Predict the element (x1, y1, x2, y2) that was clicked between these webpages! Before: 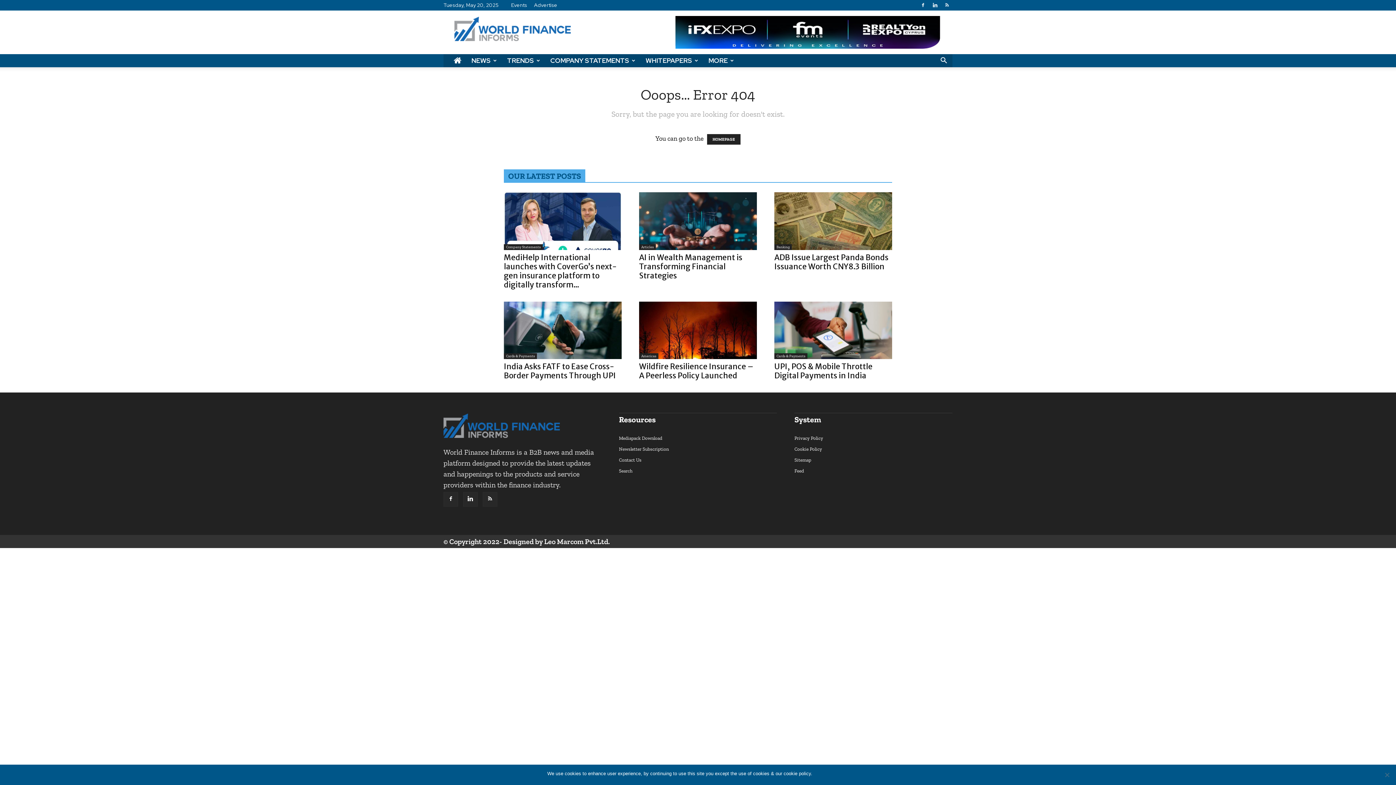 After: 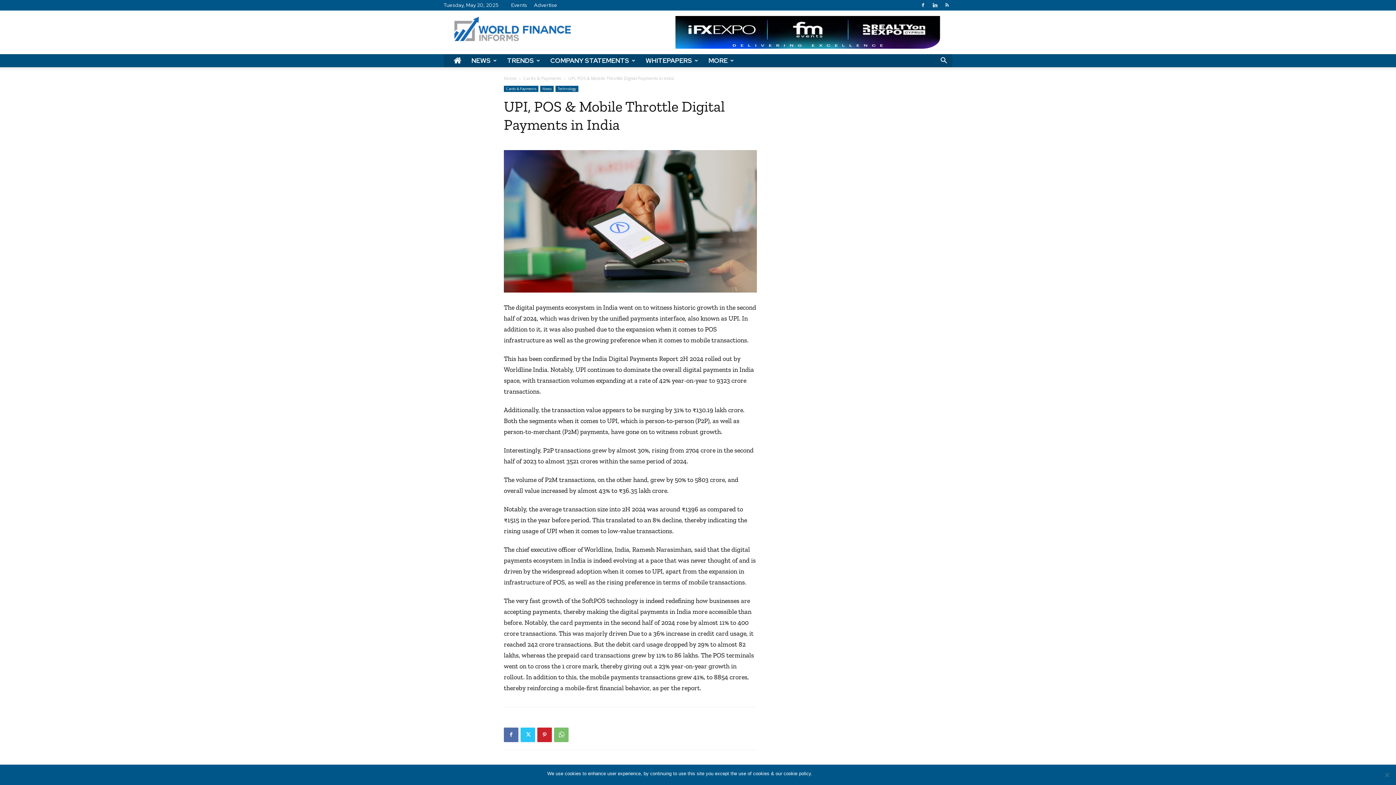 Action: label: UPI, POS & Mobile Throttle Digital Payments in India bbox: (774, 361, 872, 380)